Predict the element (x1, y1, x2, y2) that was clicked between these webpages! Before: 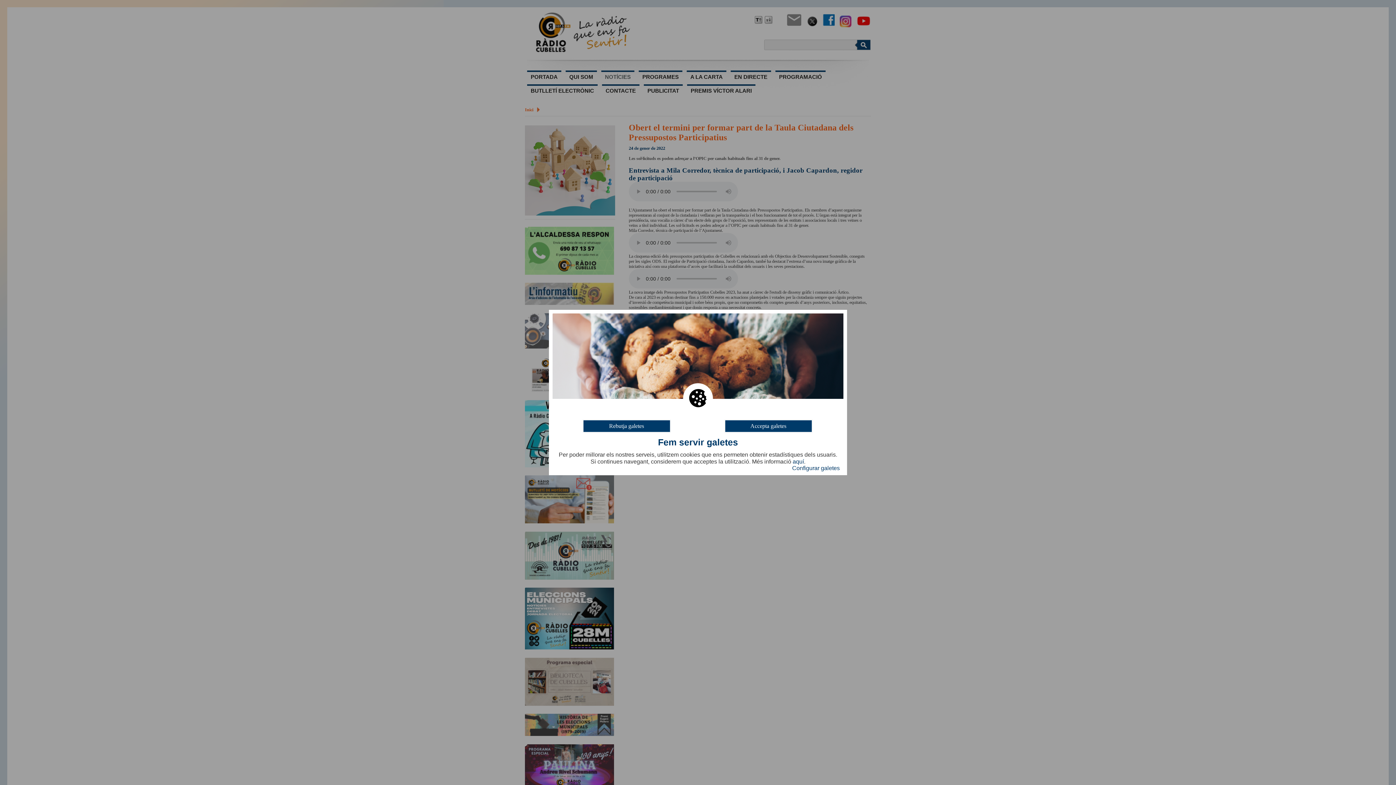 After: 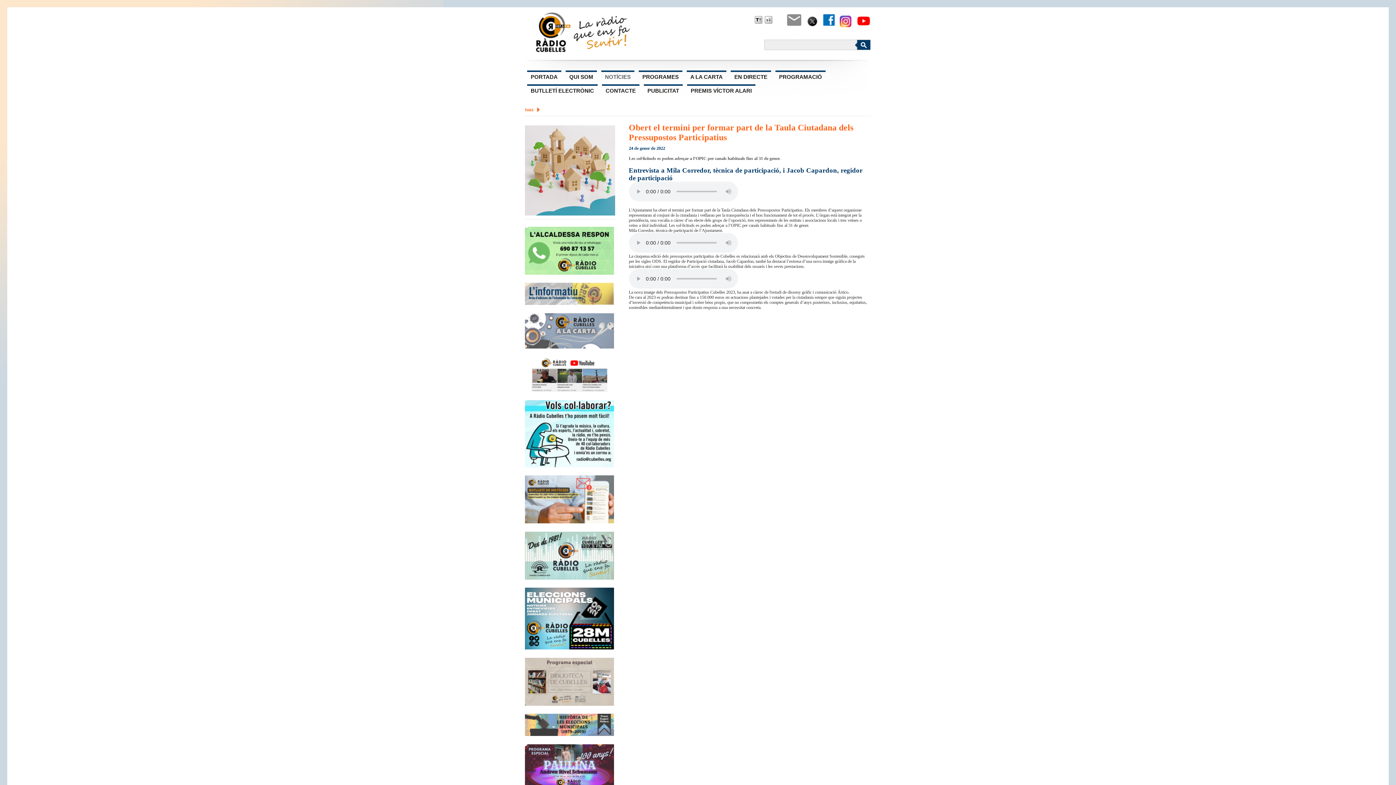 Action: label: Accepta galetes bbox: (724, 420, 812, 432)